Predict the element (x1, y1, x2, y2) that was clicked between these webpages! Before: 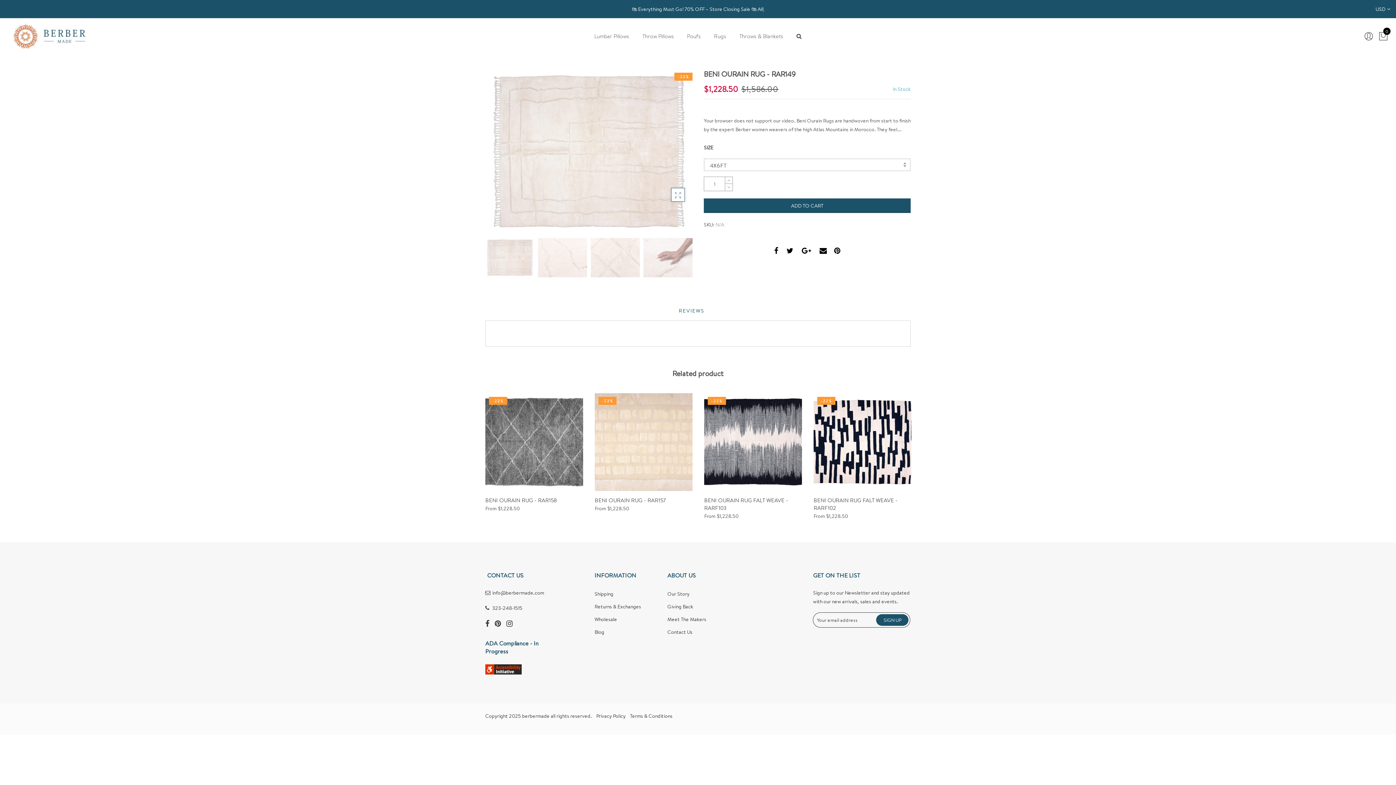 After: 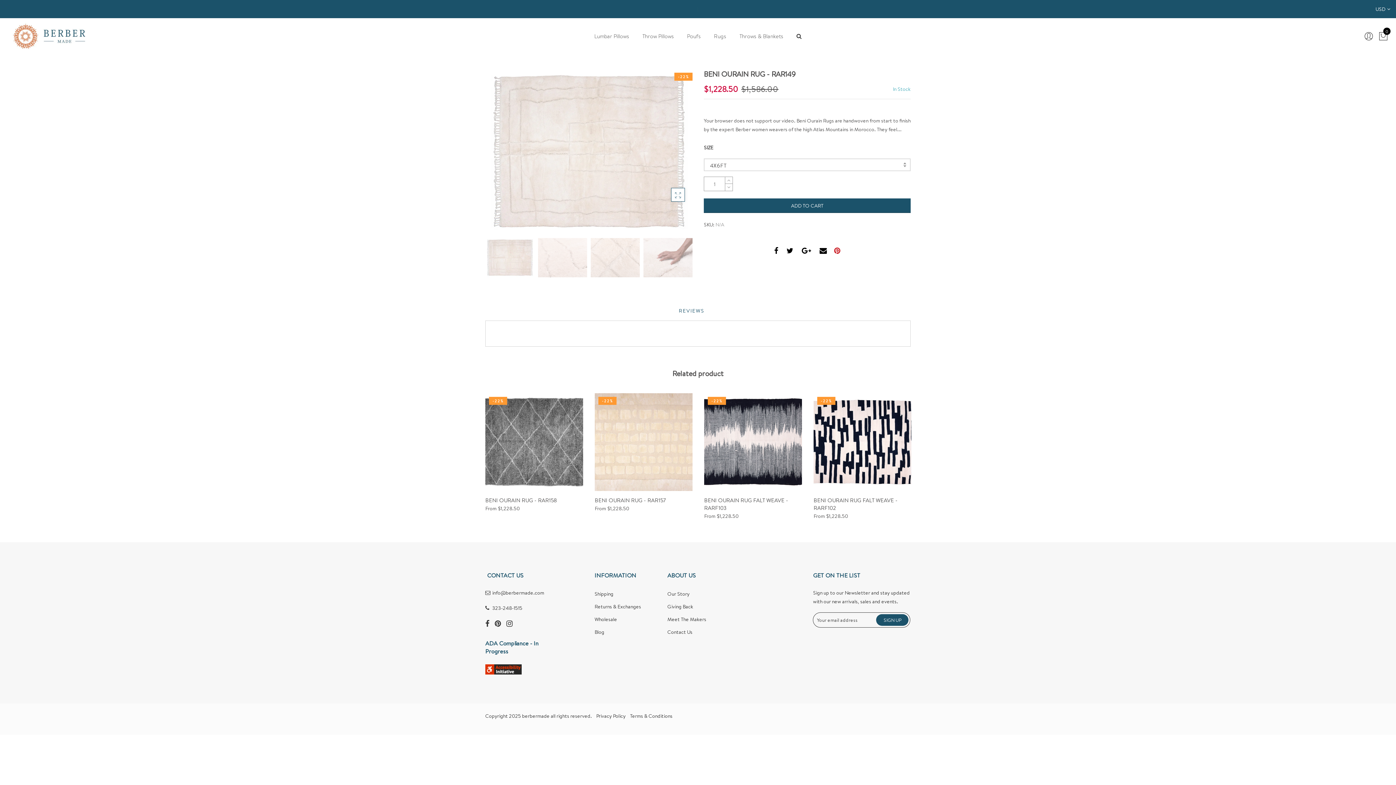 Action: bbox: (834, 247, 840, 256)